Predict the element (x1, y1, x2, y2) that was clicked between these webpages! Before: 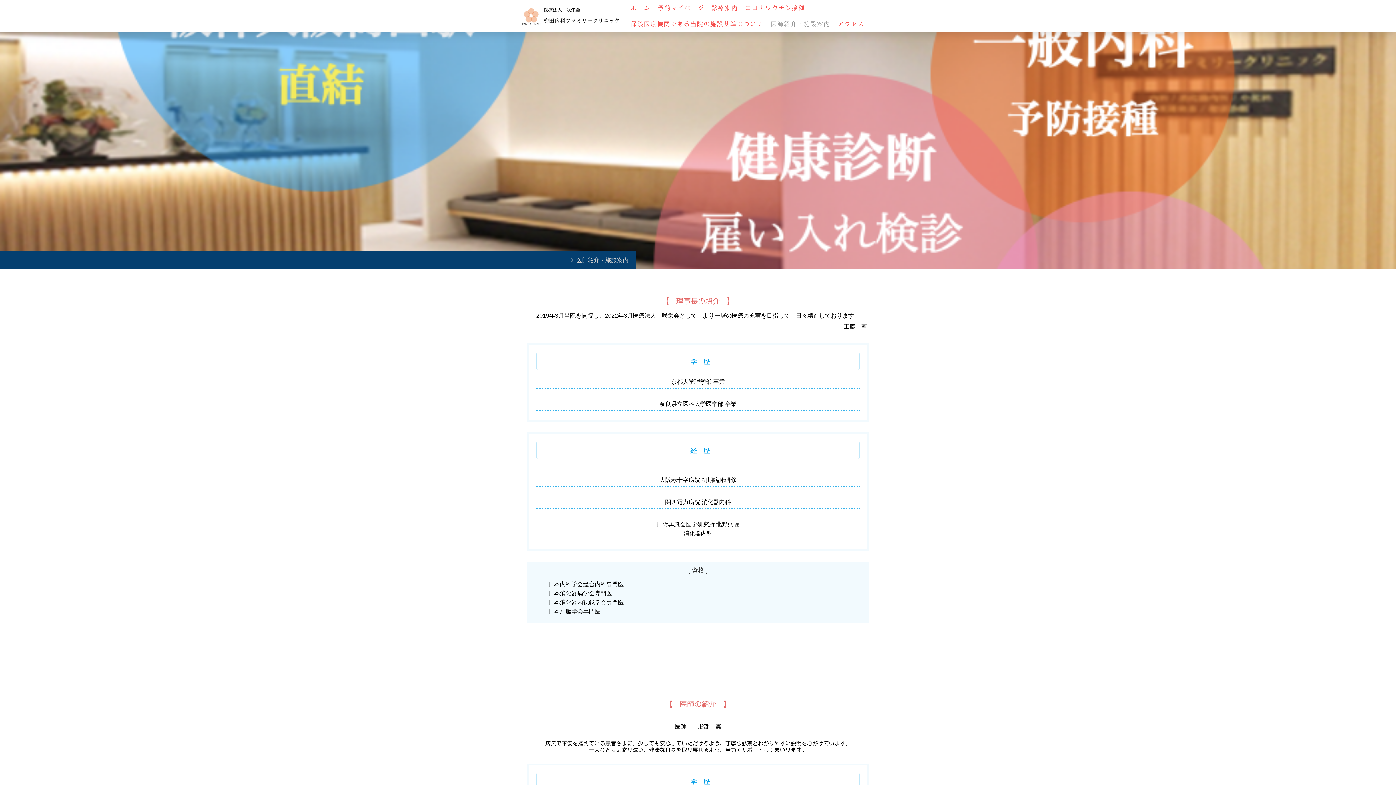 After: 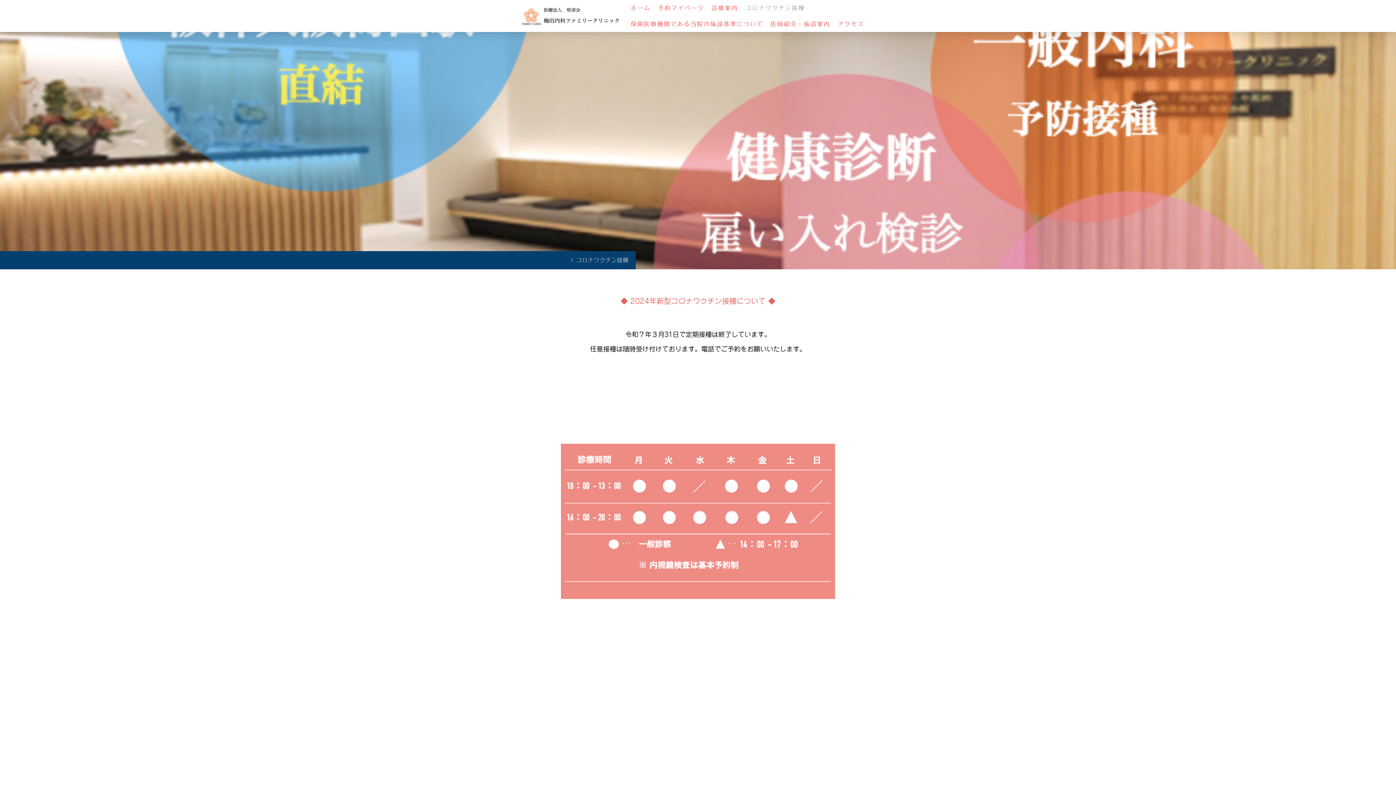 Action: label: コロナワクチン接種 bbox: (741, 0, 808, 16)